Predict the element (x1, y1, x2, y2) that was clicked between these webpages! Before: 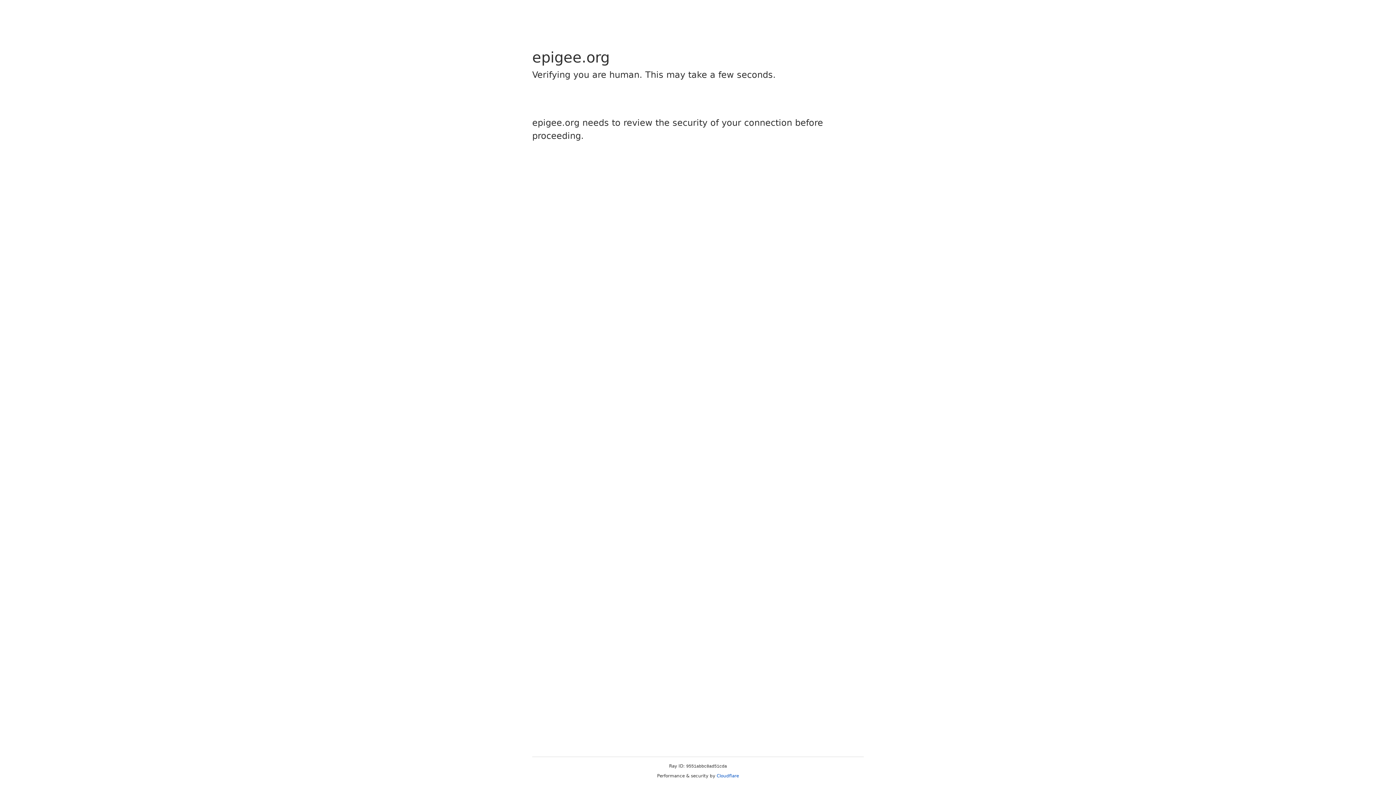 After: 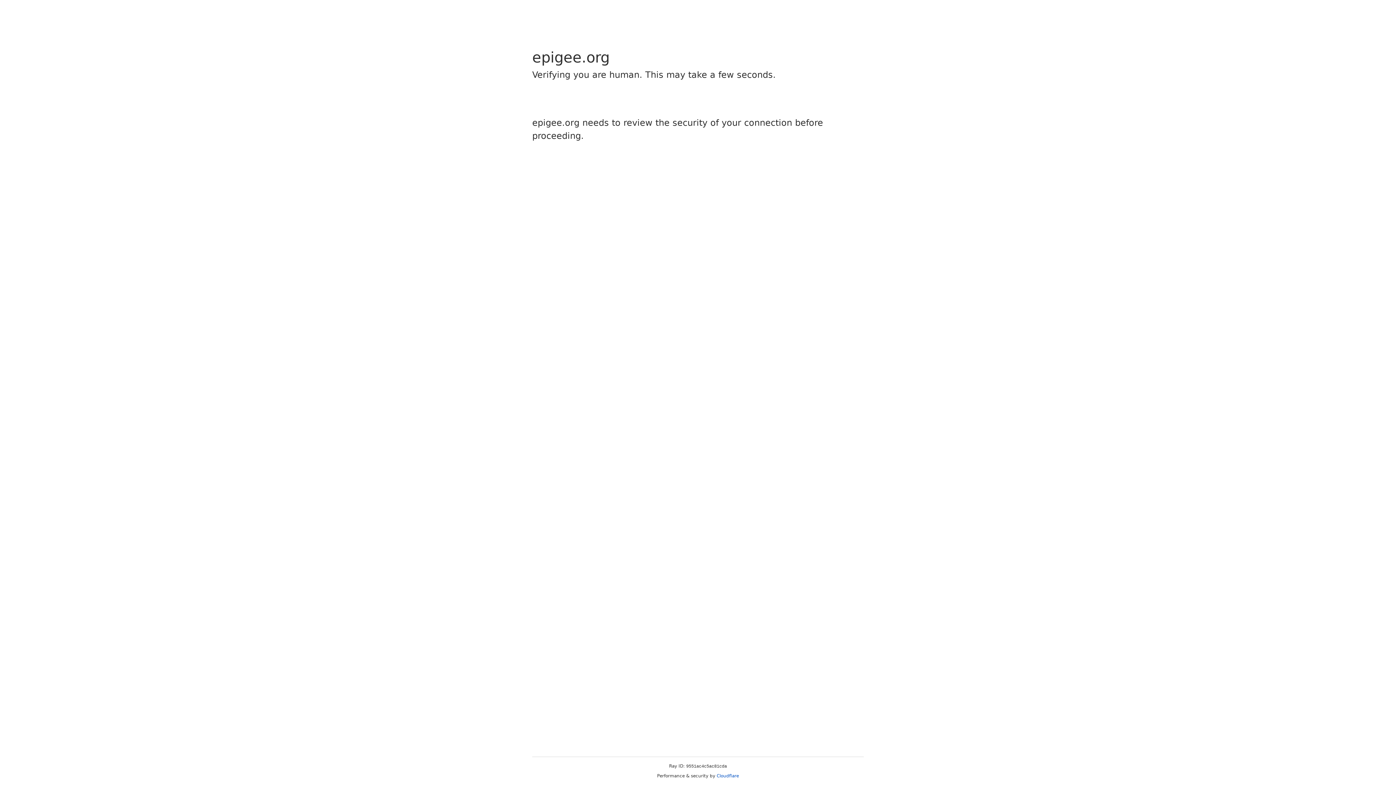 Action: label: Cloudflare bbox: (716, 773, 739, 778)